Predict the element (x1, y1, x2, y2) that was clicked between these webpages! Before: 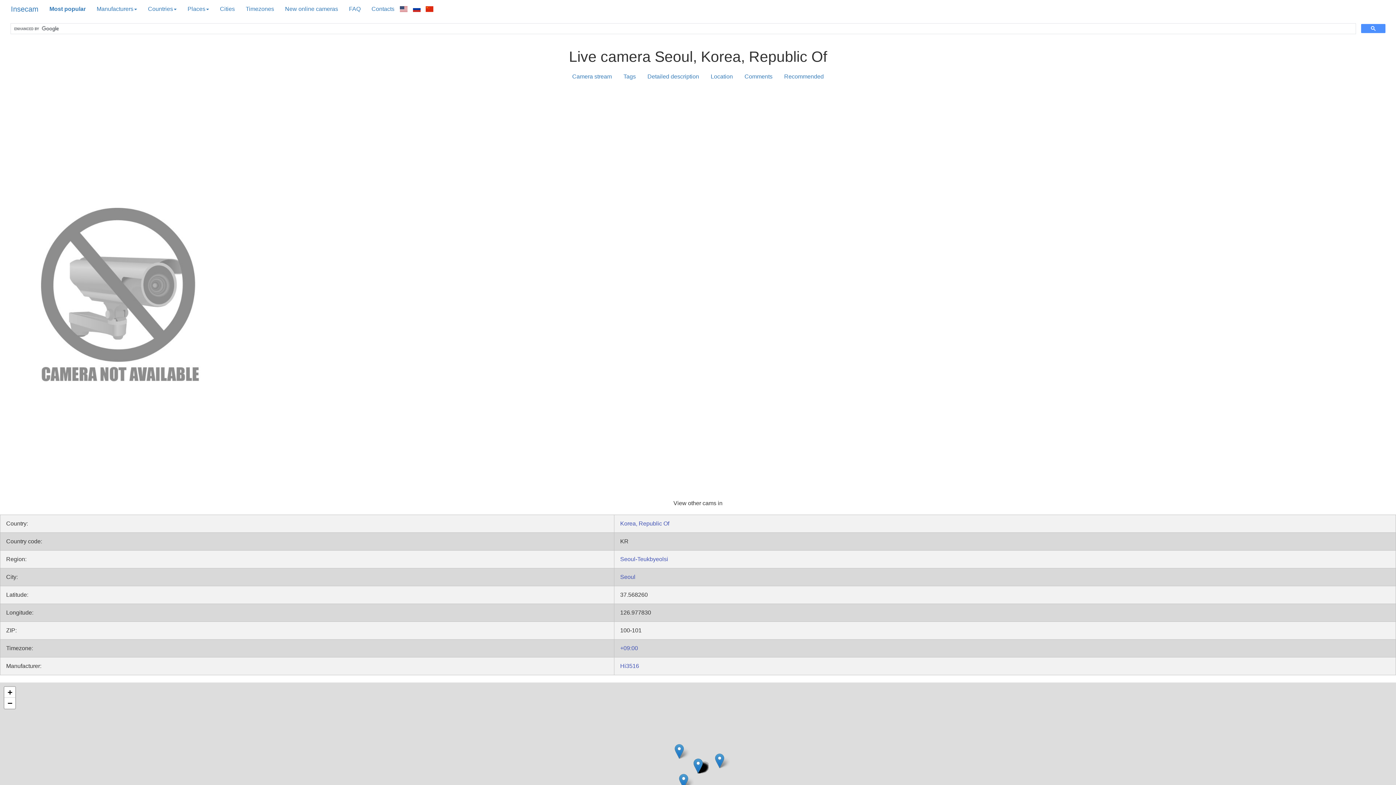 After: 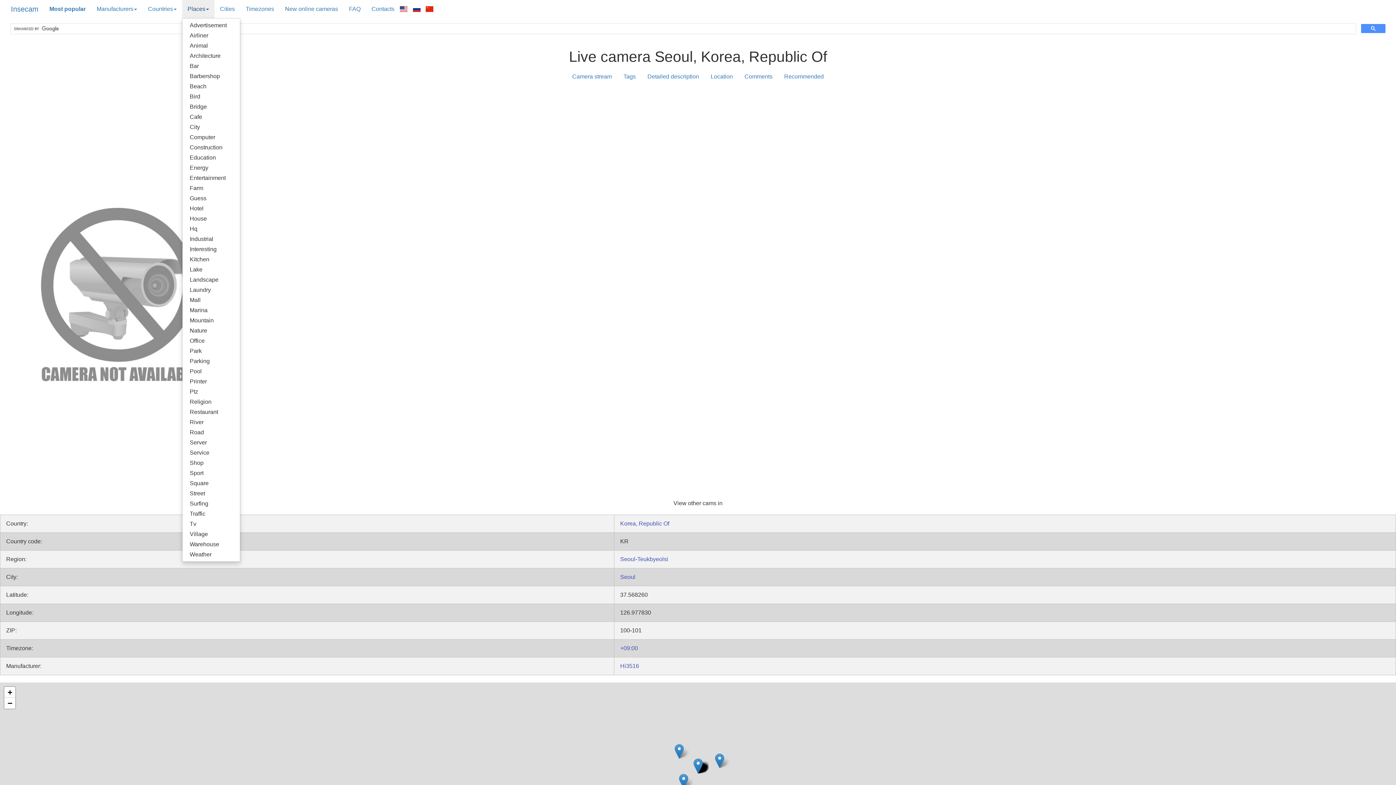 Action: label: Places bbox: (182, 0, 214, 18)